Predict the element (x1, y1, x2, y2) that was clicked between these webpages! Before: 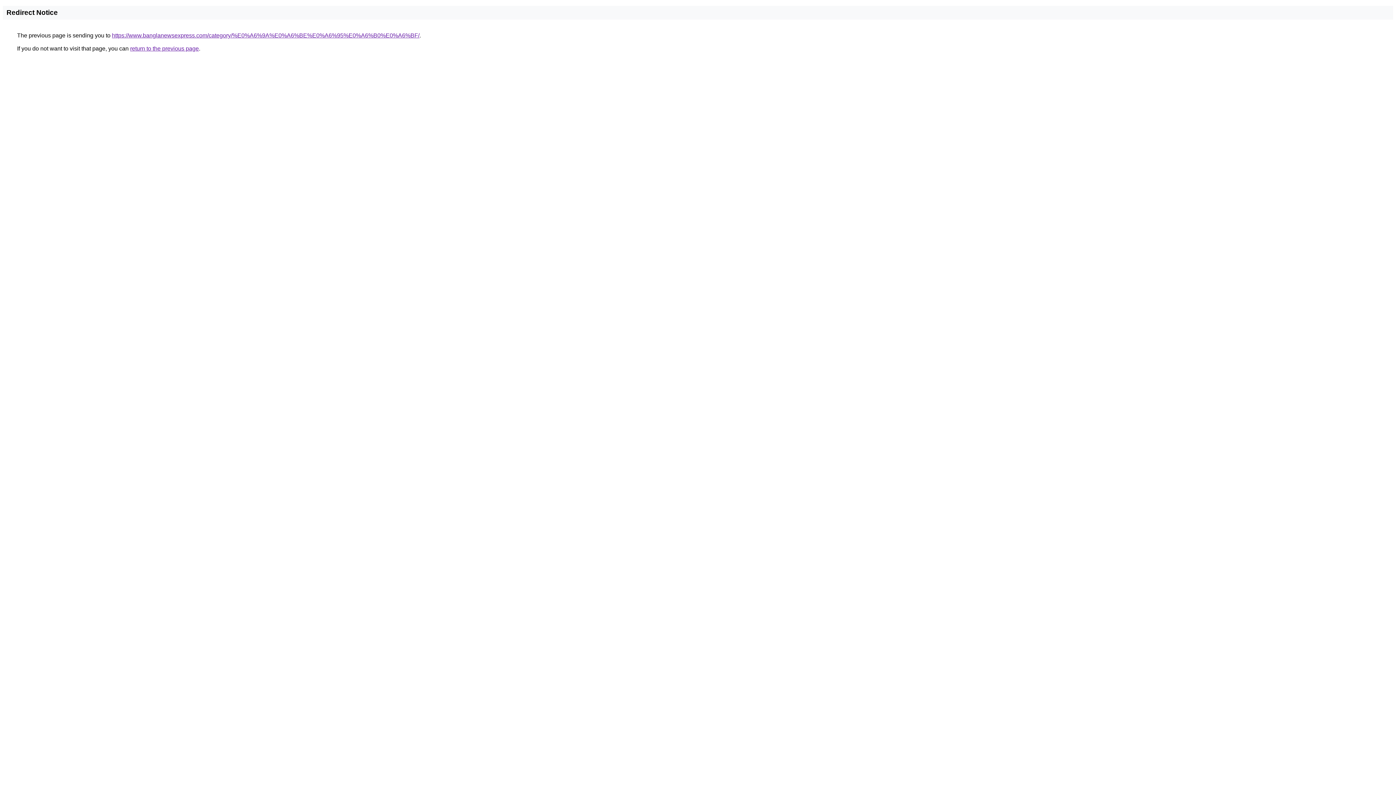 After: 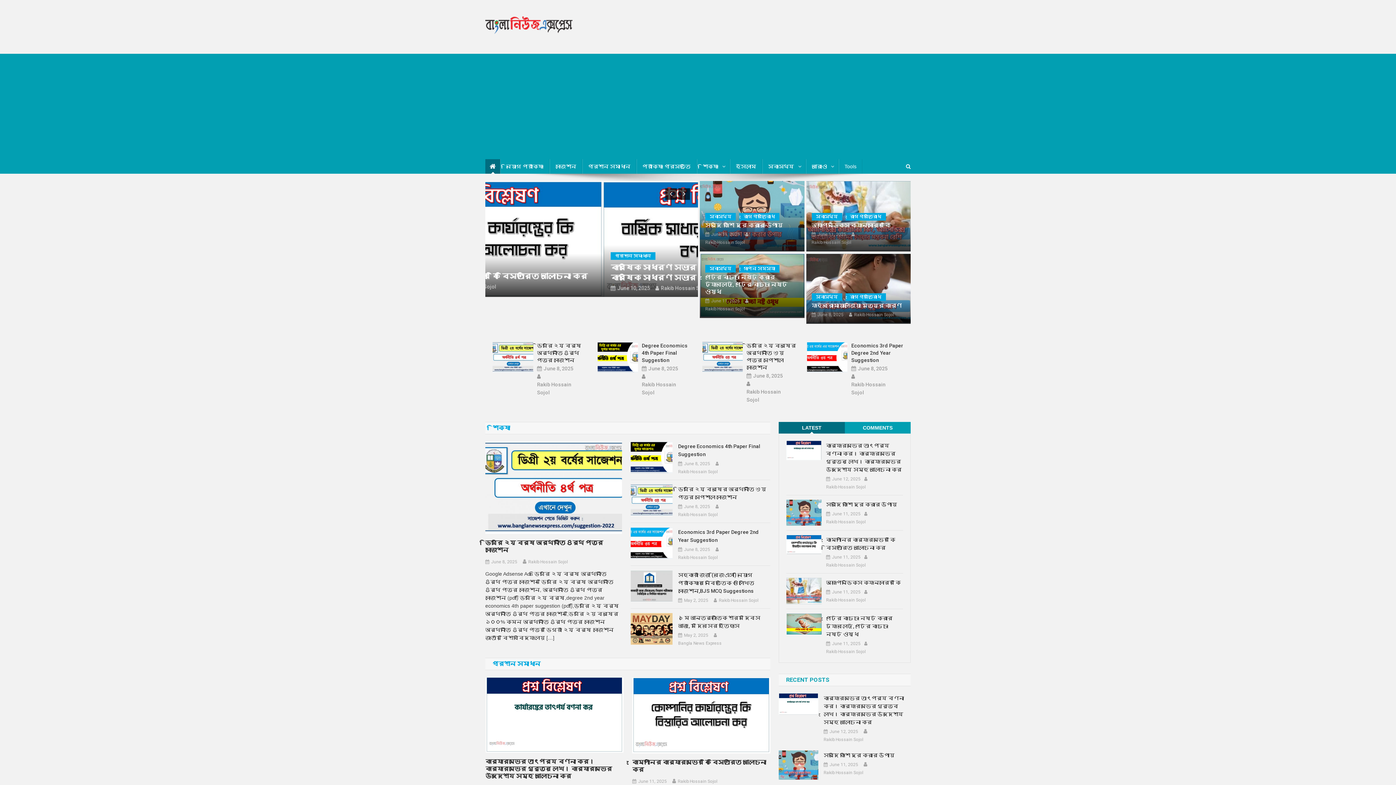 Action: label: https://www.banglanewsexpress.com/category/%E0%A6%9A%E0%A6%BE%E0%A6%95%E0%A6%B0%E0%A6%BF/ bbox: (112, 32, 419, 38)